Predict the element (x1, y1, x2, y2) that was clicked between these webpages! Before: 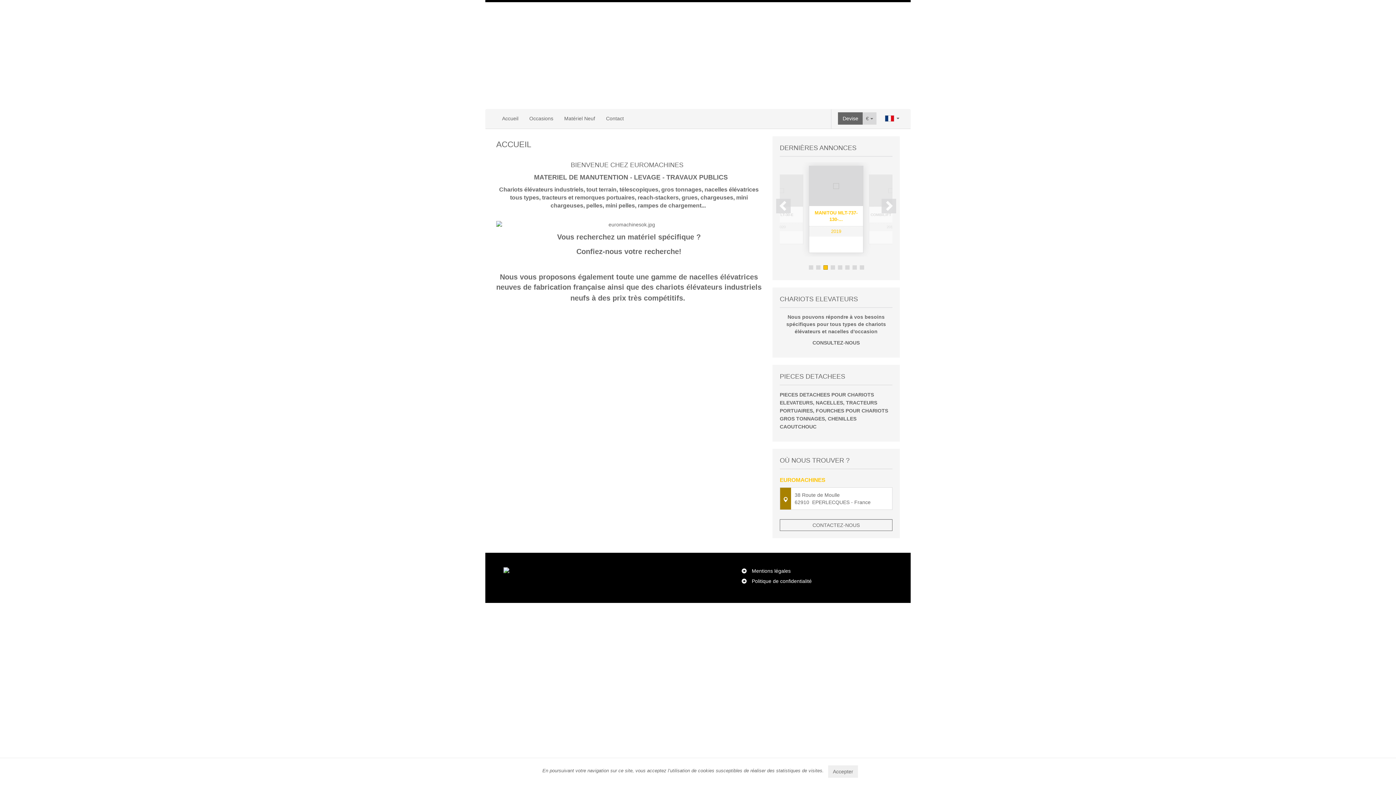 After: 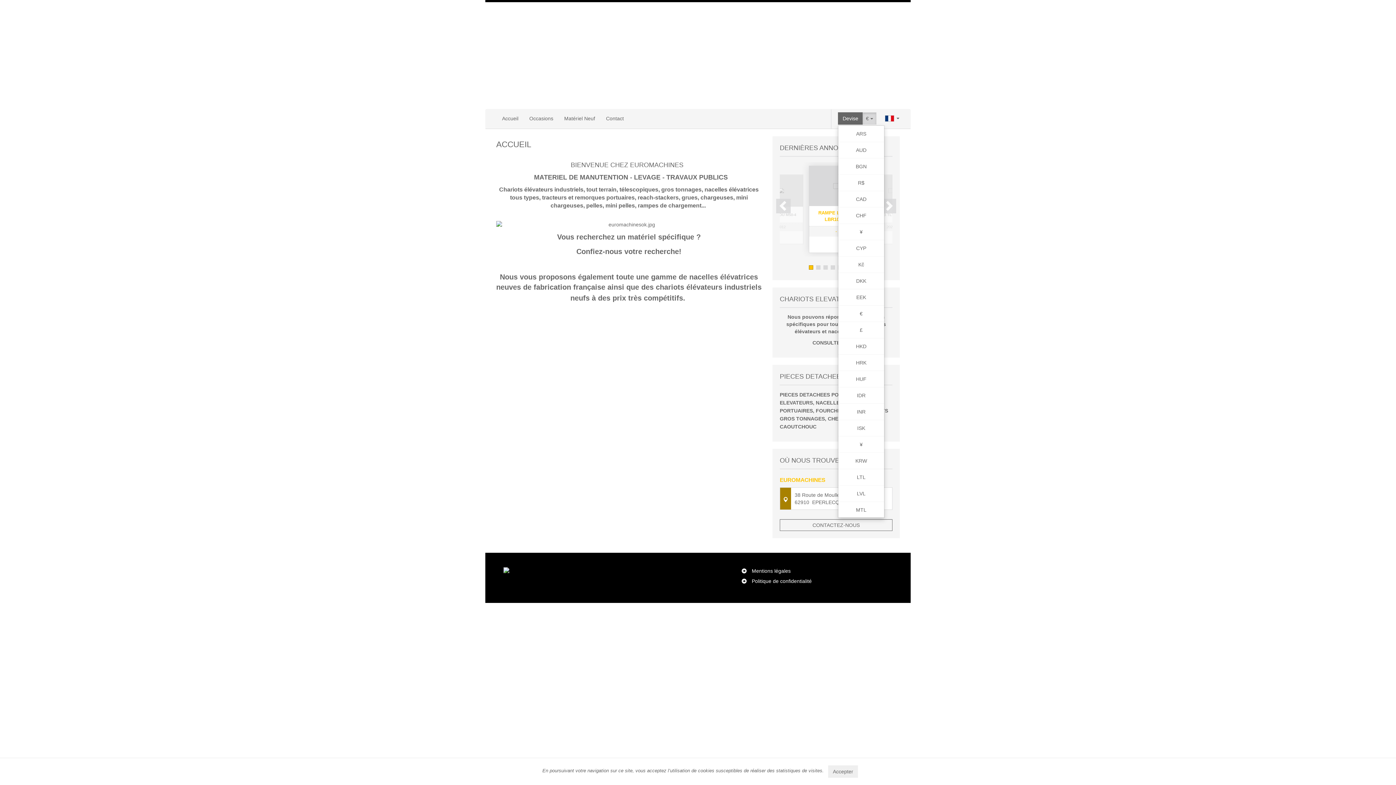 Action: label: €  bbox: (862, 112, 876, 124)